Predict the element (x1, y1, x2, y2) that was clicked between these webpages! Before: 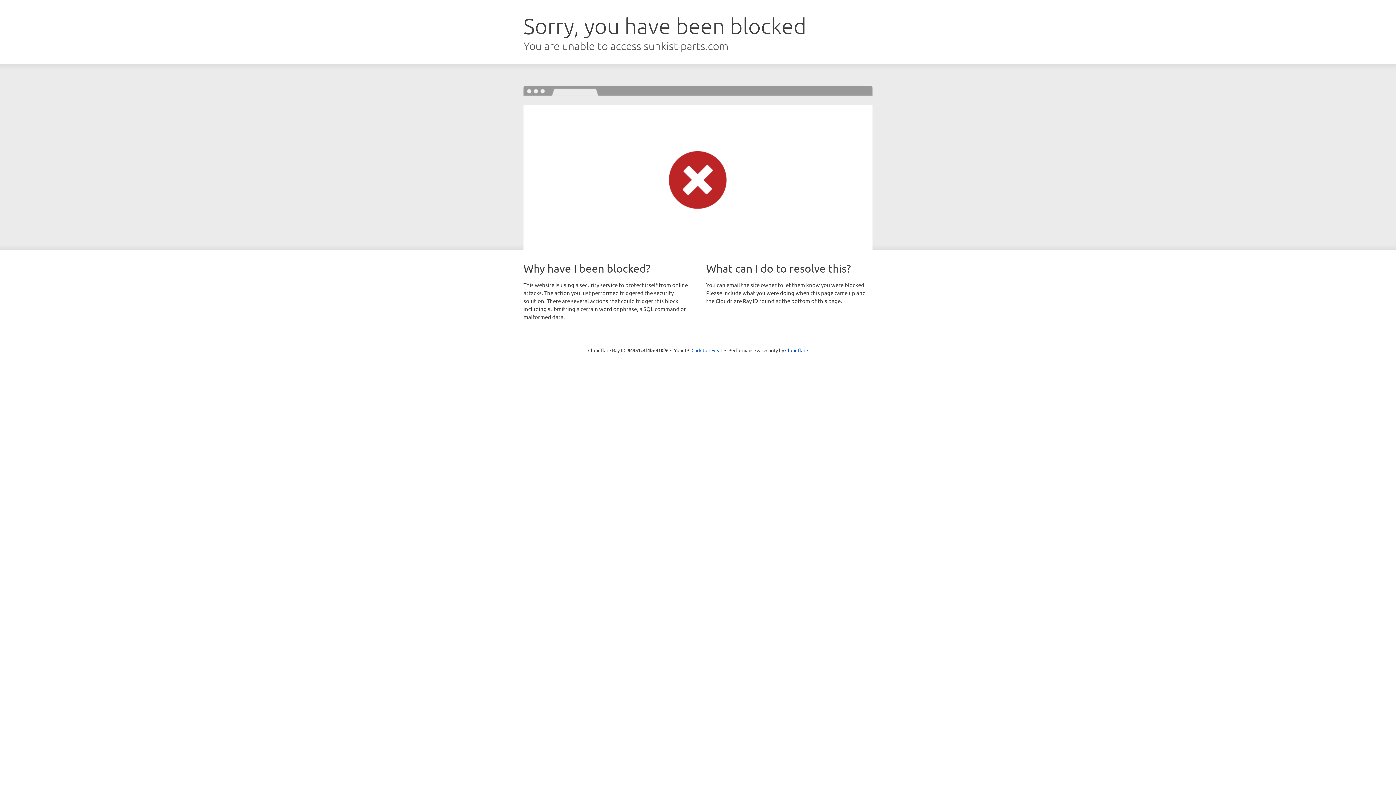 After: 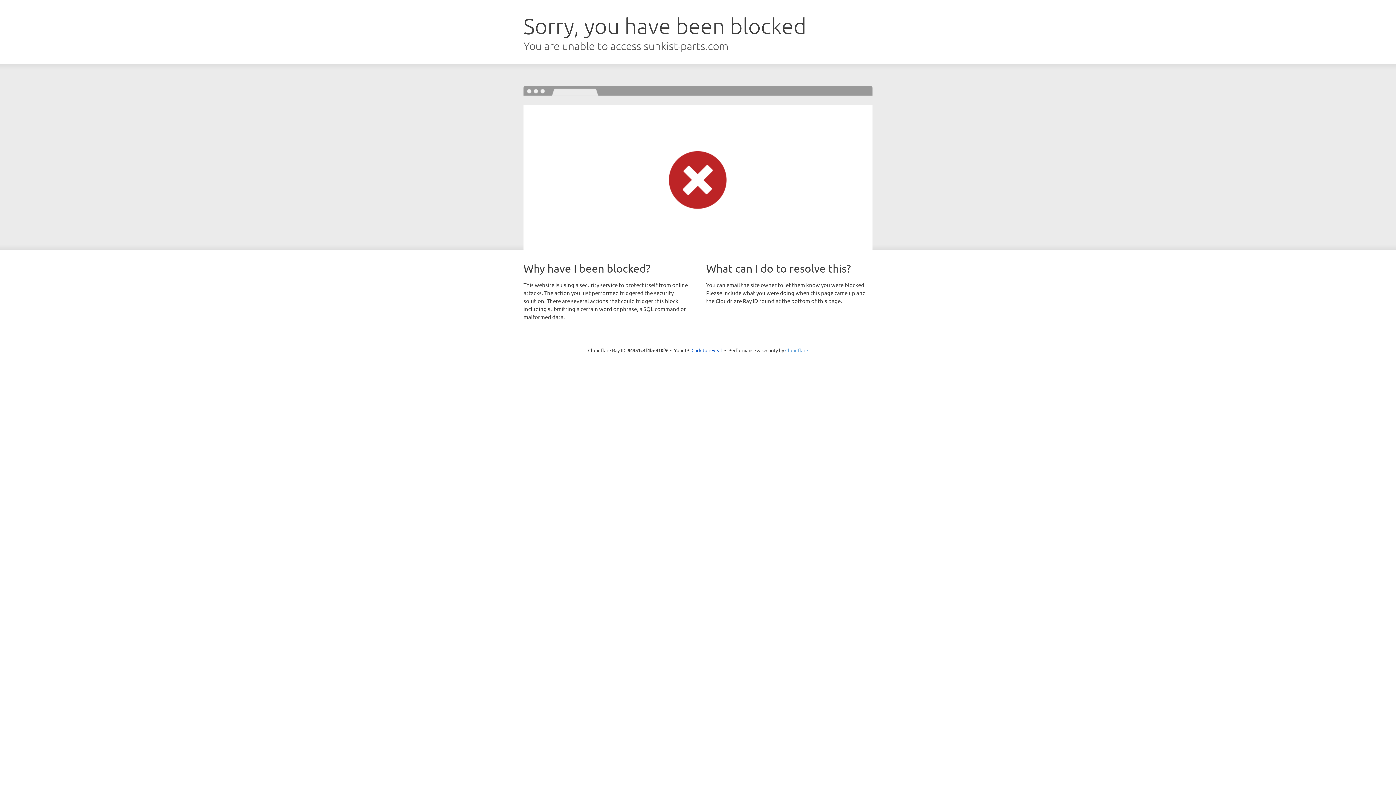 Action: bbox: (785, 347, 808, 353) label: Cloudflare